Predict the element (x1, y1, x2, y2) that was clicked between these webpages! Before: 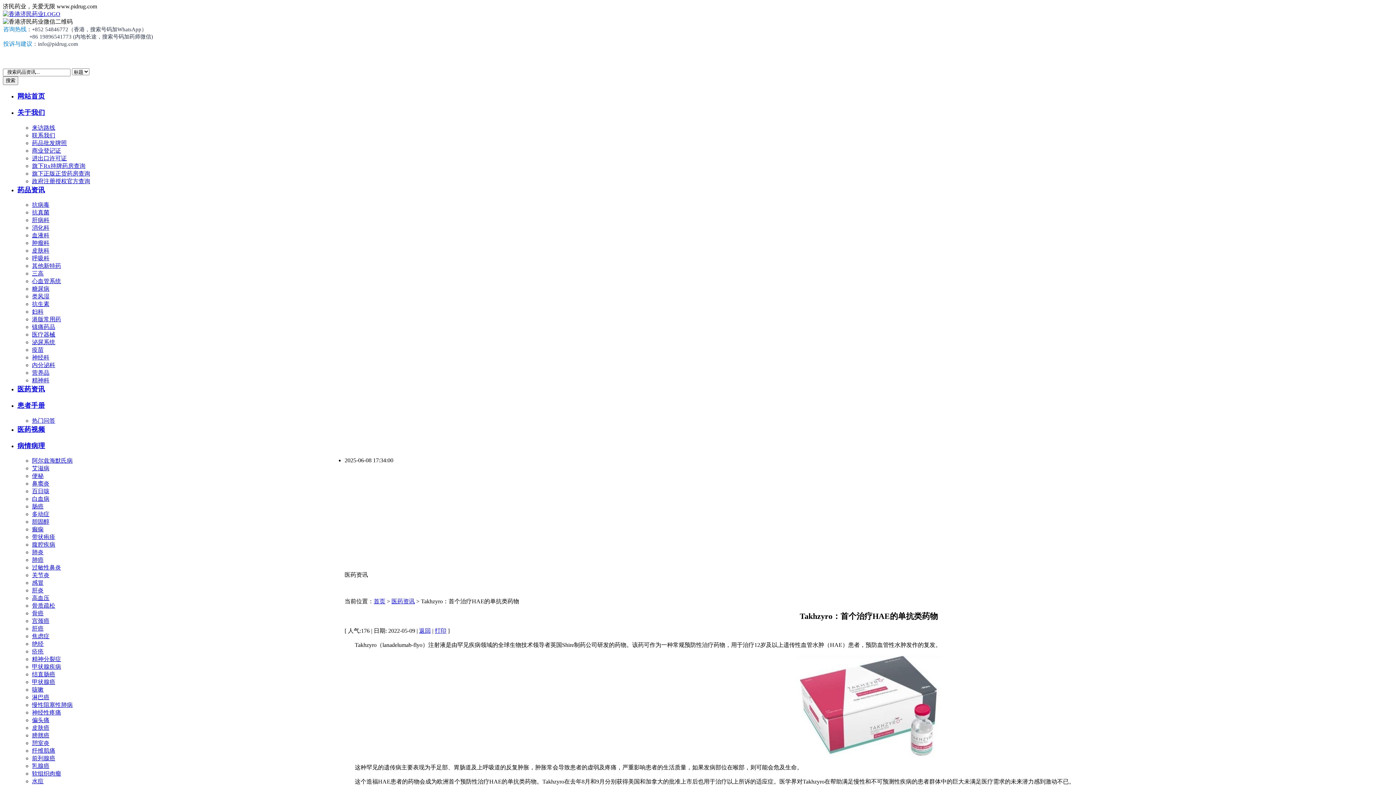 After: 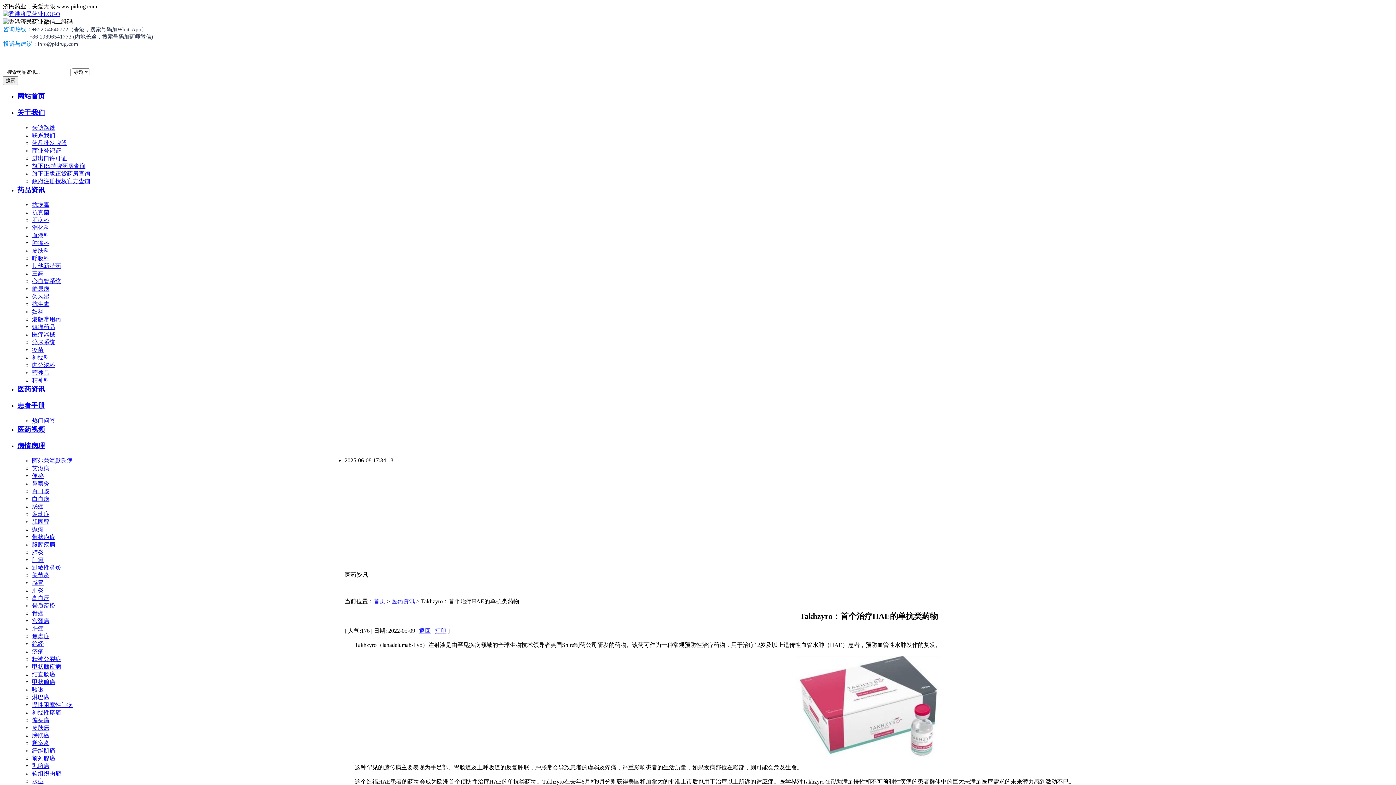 Action: bbox: (32, 147, 61, 153) label: 商业登记证